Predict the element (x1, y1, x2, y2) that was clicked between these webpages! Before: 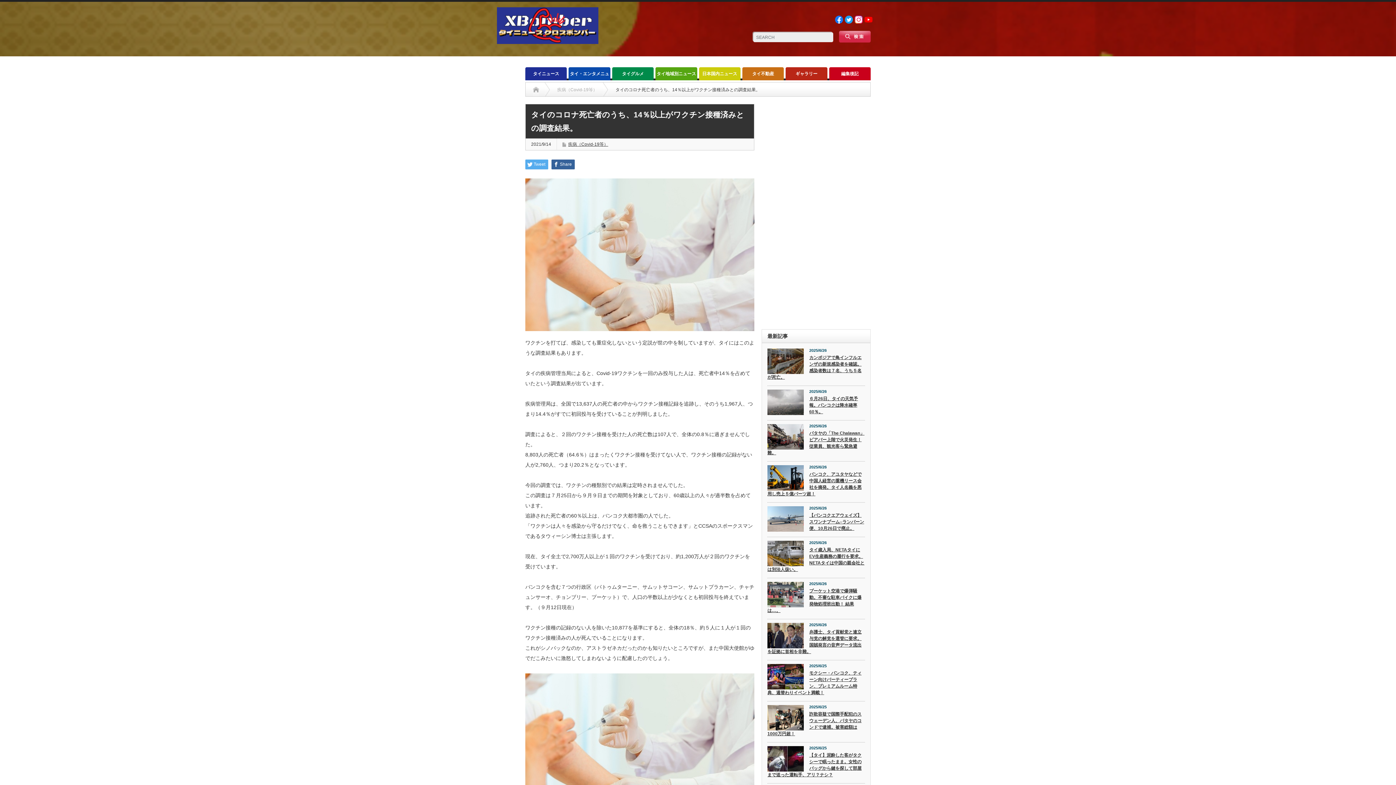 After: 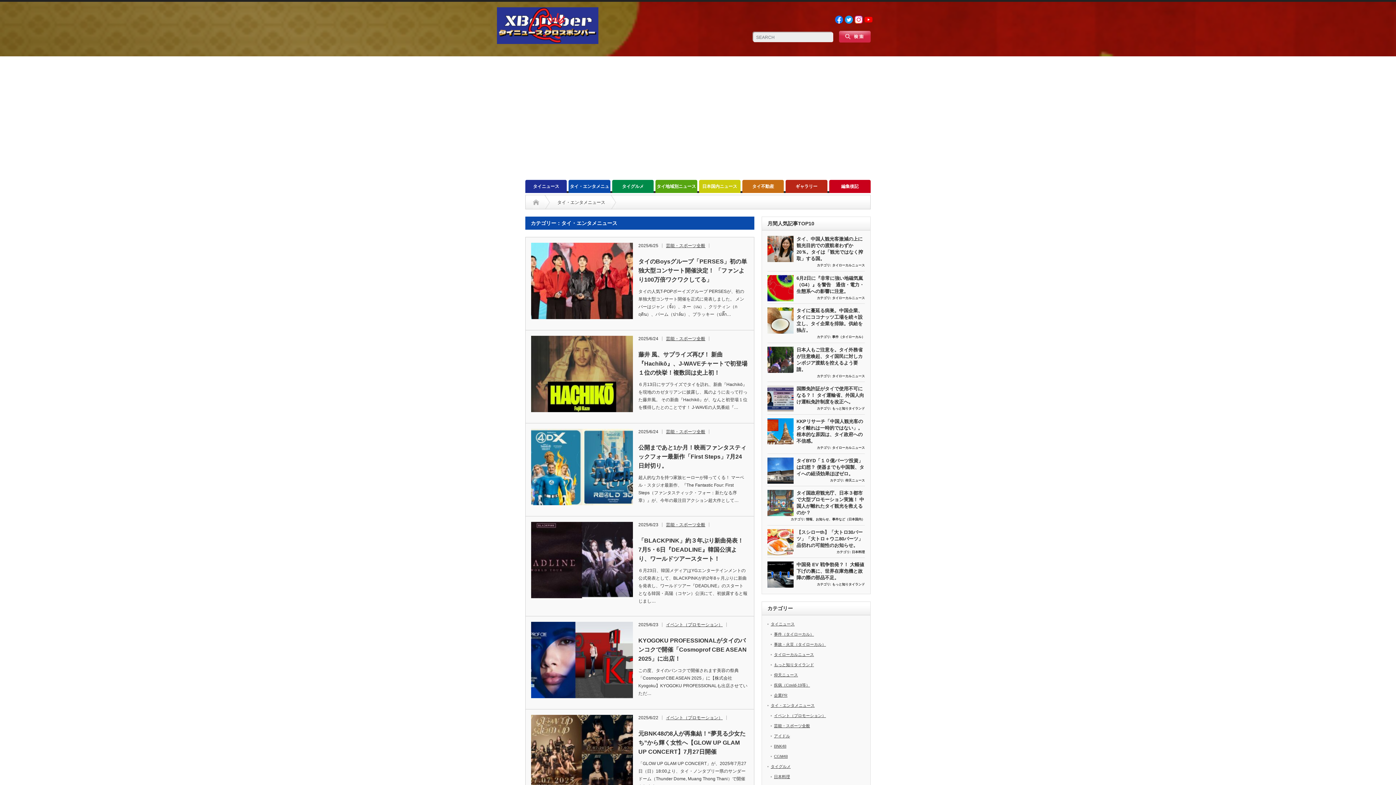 Action: label: タイ・エンタメニュース bbox: (568, 67, 610, 80)